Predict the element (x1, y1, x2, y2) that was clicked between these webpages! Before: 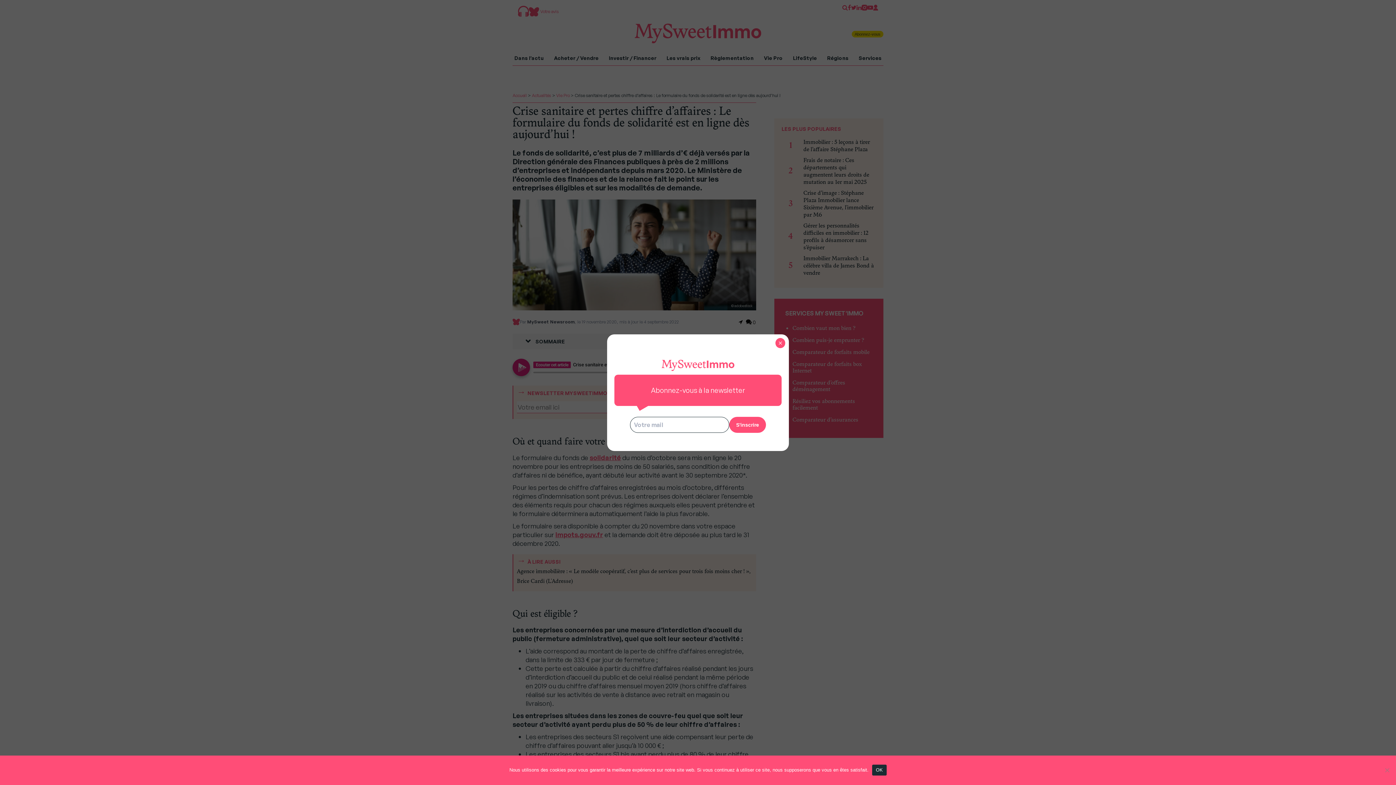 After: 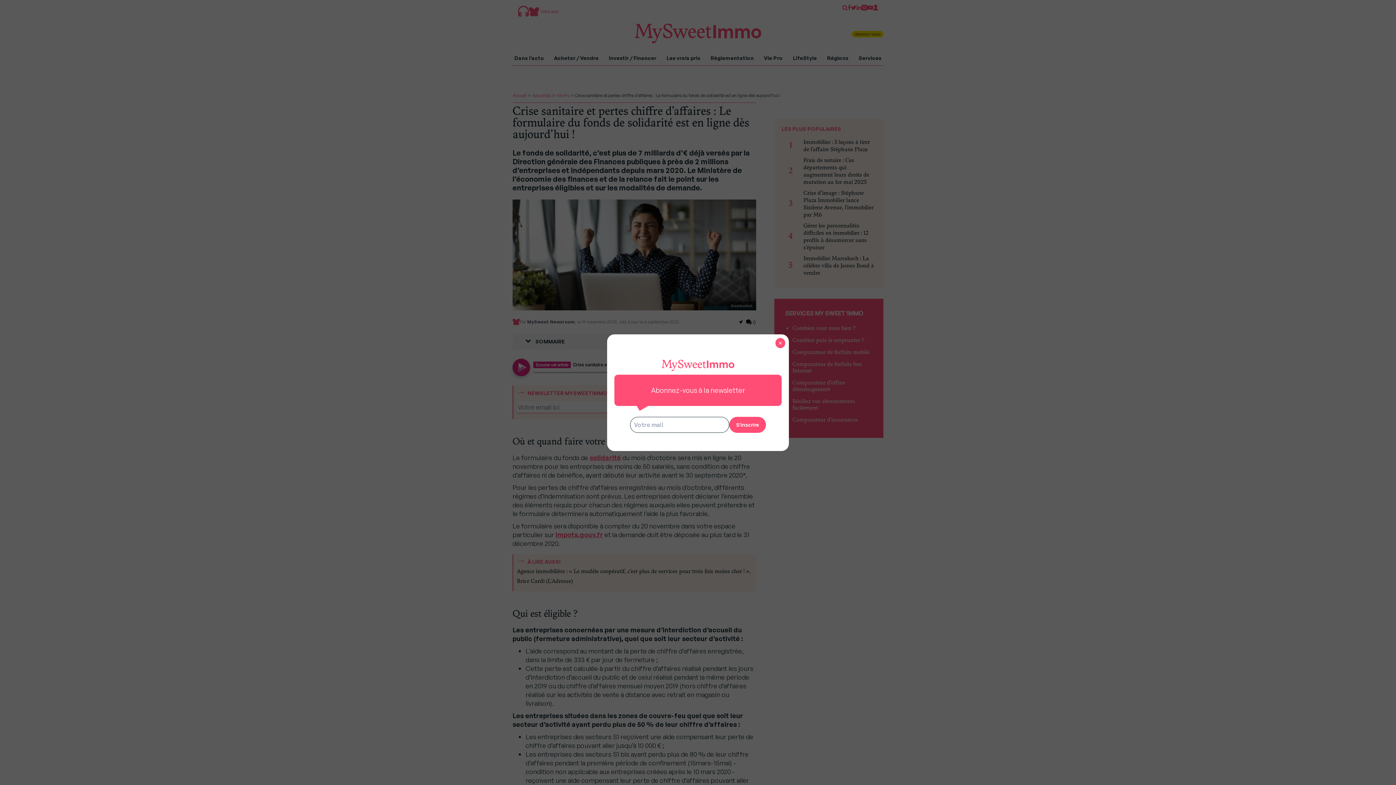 Action: label: OK bbox: (872, 764, 886, 775)